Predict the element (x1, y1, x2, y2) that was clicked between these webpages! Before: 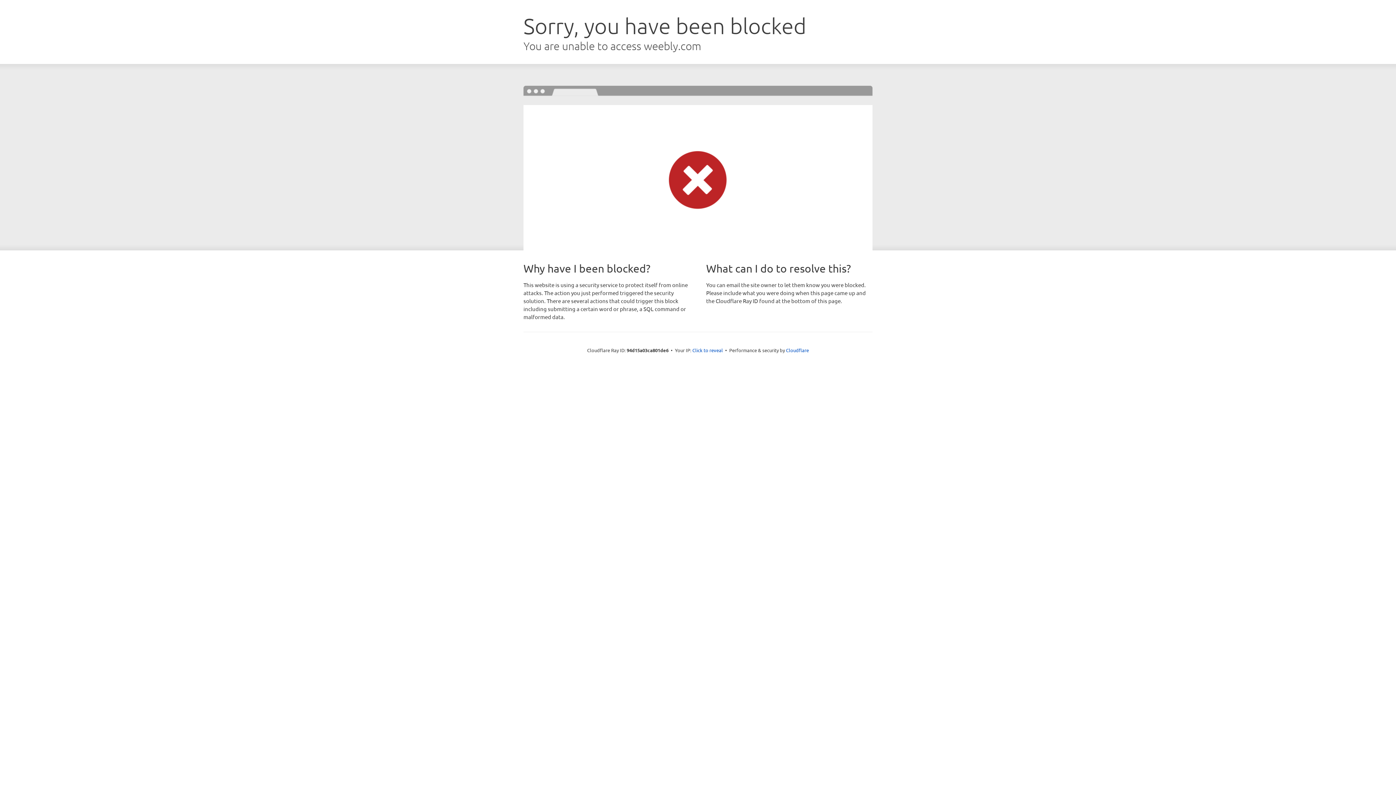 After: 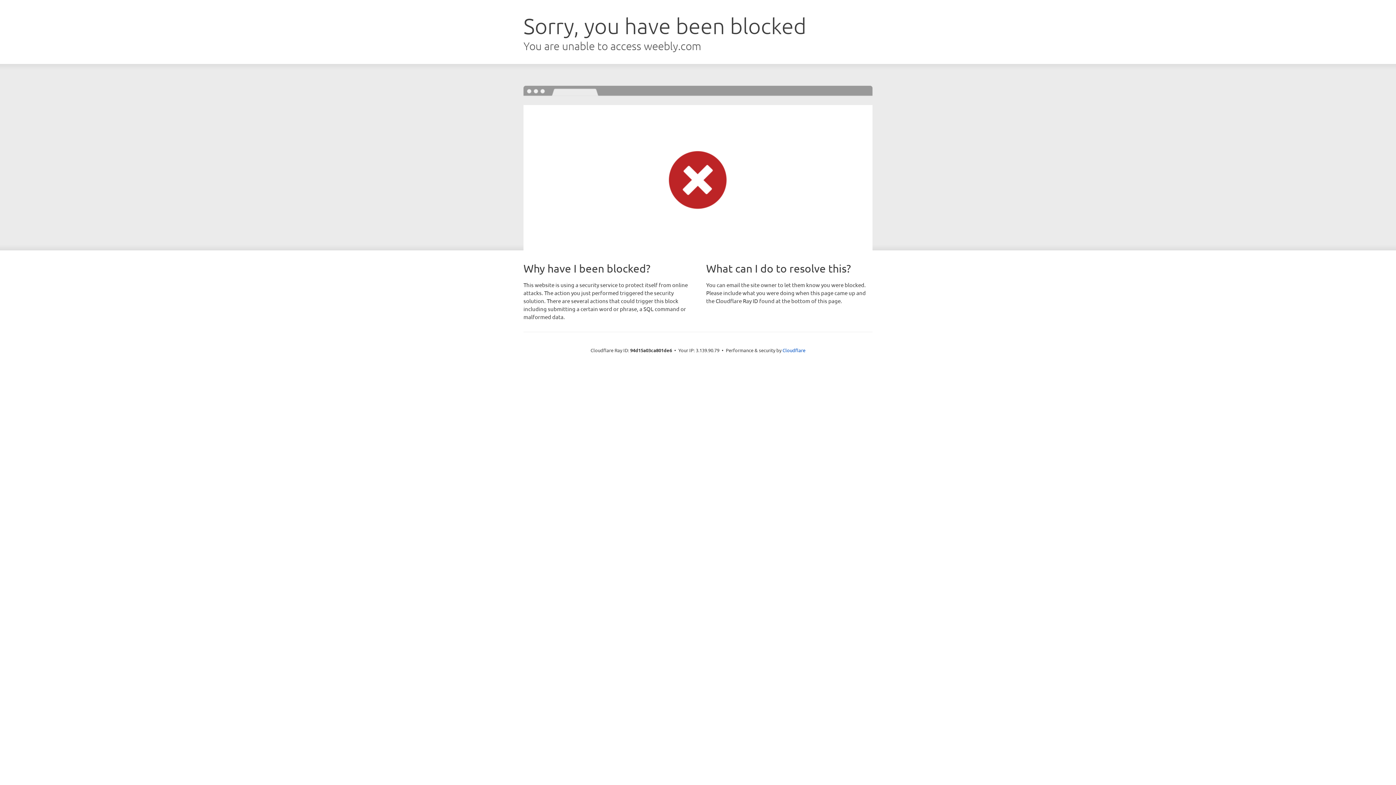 Action: bbox: (692, 346, 723, 353) label: Click to reveal